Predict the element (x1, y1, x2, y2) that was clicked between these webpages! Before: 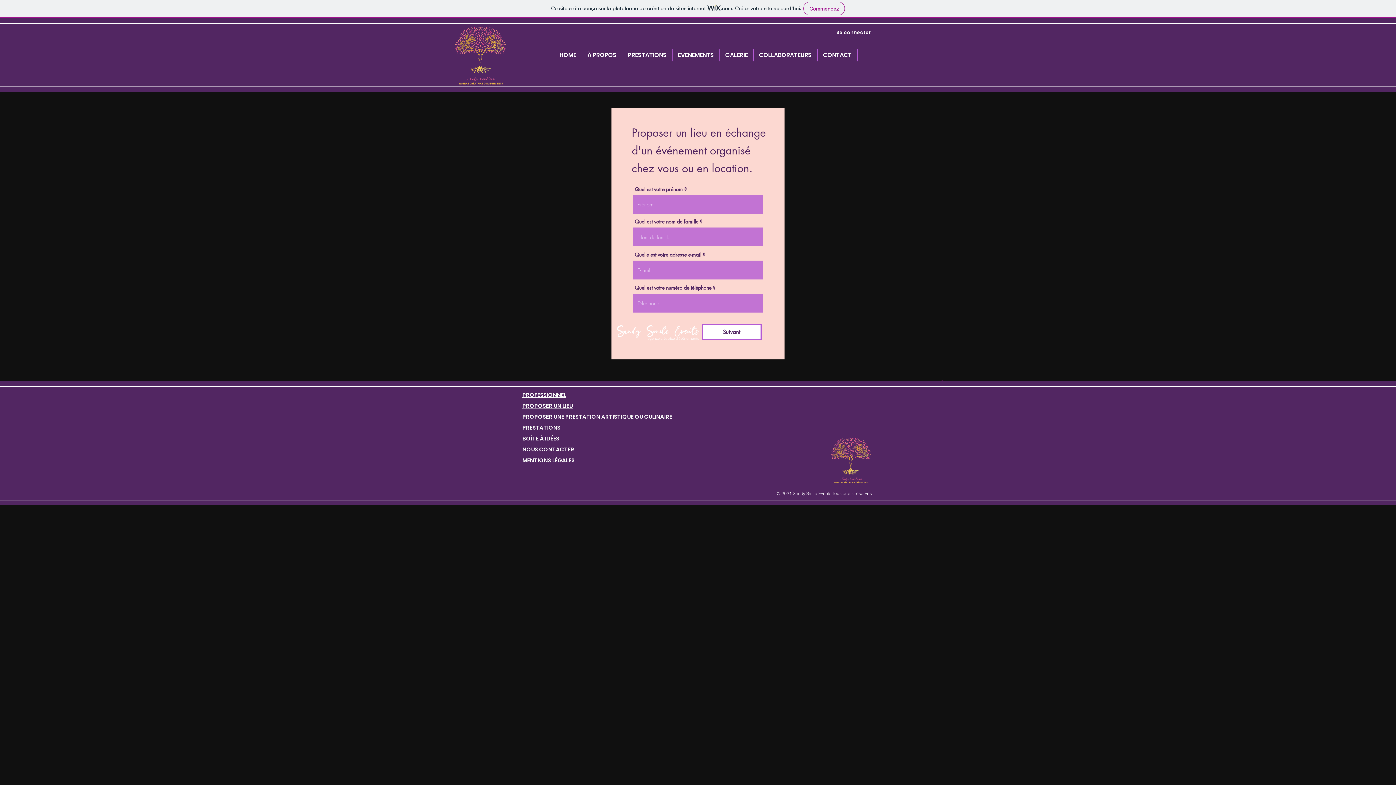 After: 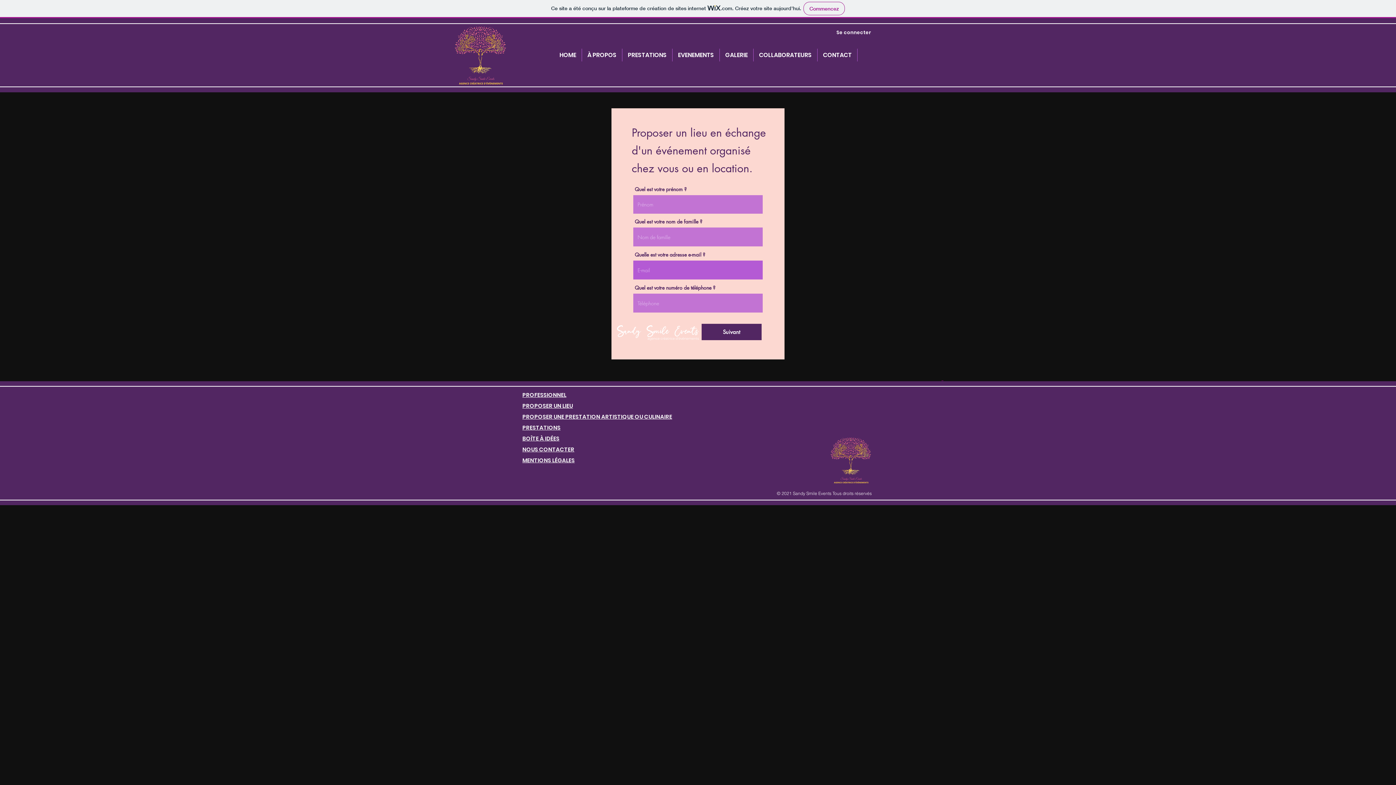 Action: bbox: (701, 324, 761, 340) label: Suivant